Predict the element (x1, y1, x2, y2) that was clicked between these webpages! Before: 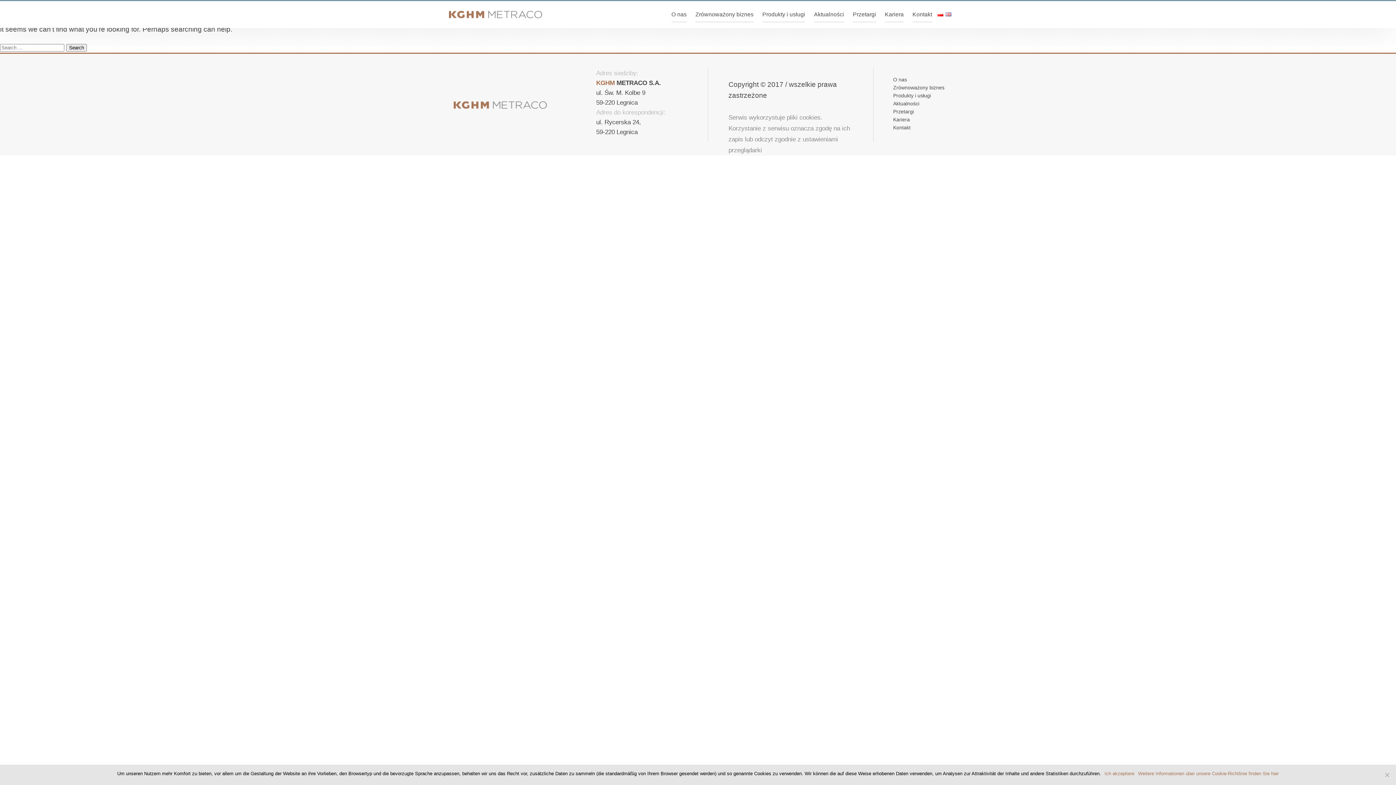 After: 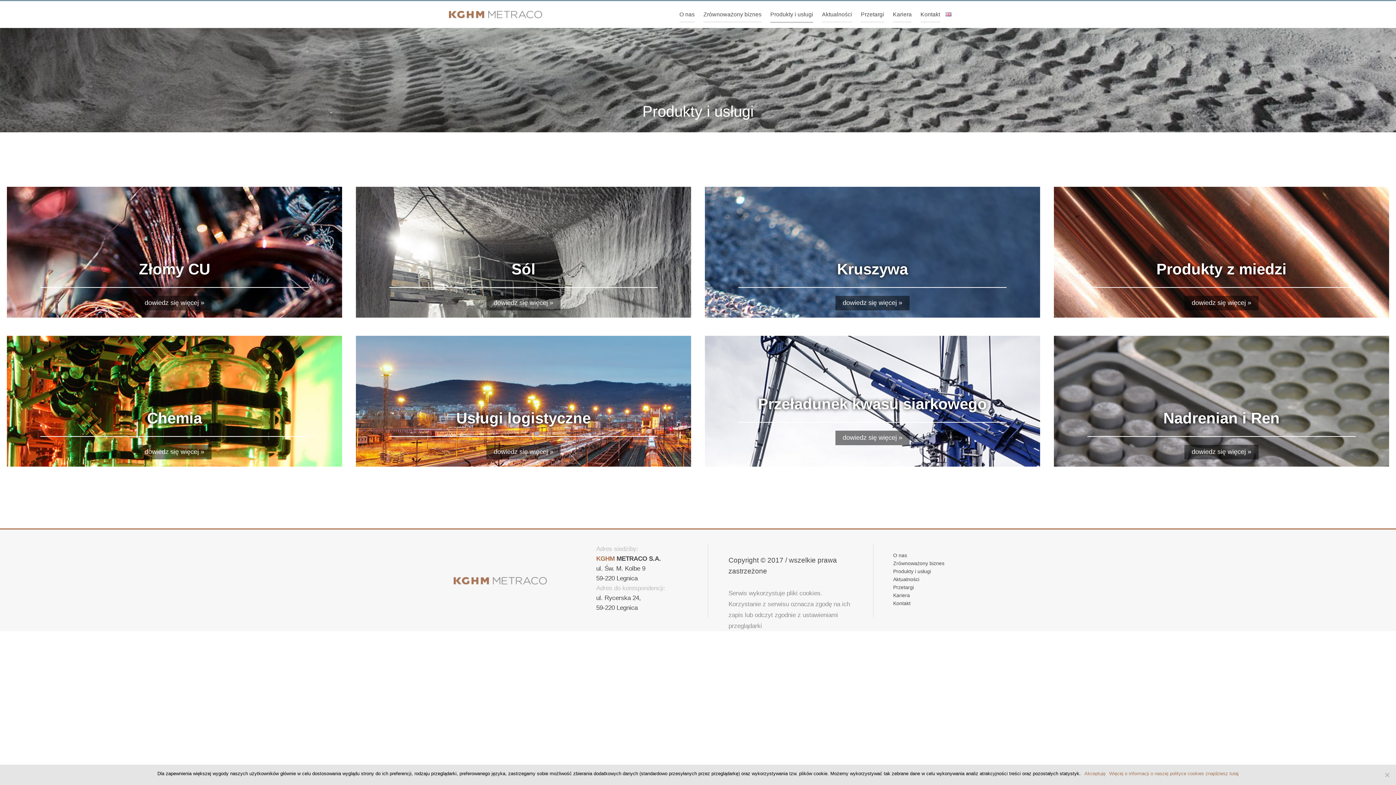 Action: label: Produkty i usługi bbox: (762, 11, 805, 17)